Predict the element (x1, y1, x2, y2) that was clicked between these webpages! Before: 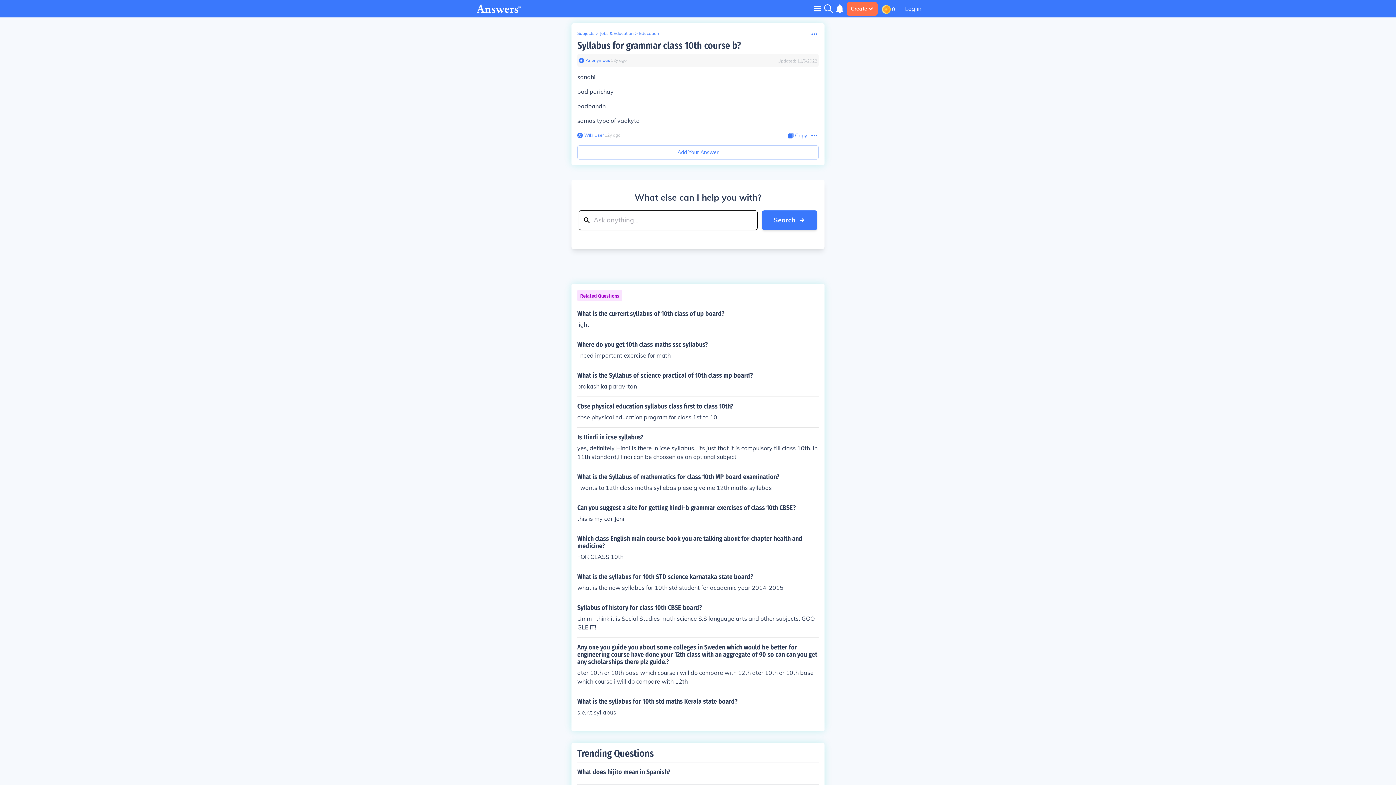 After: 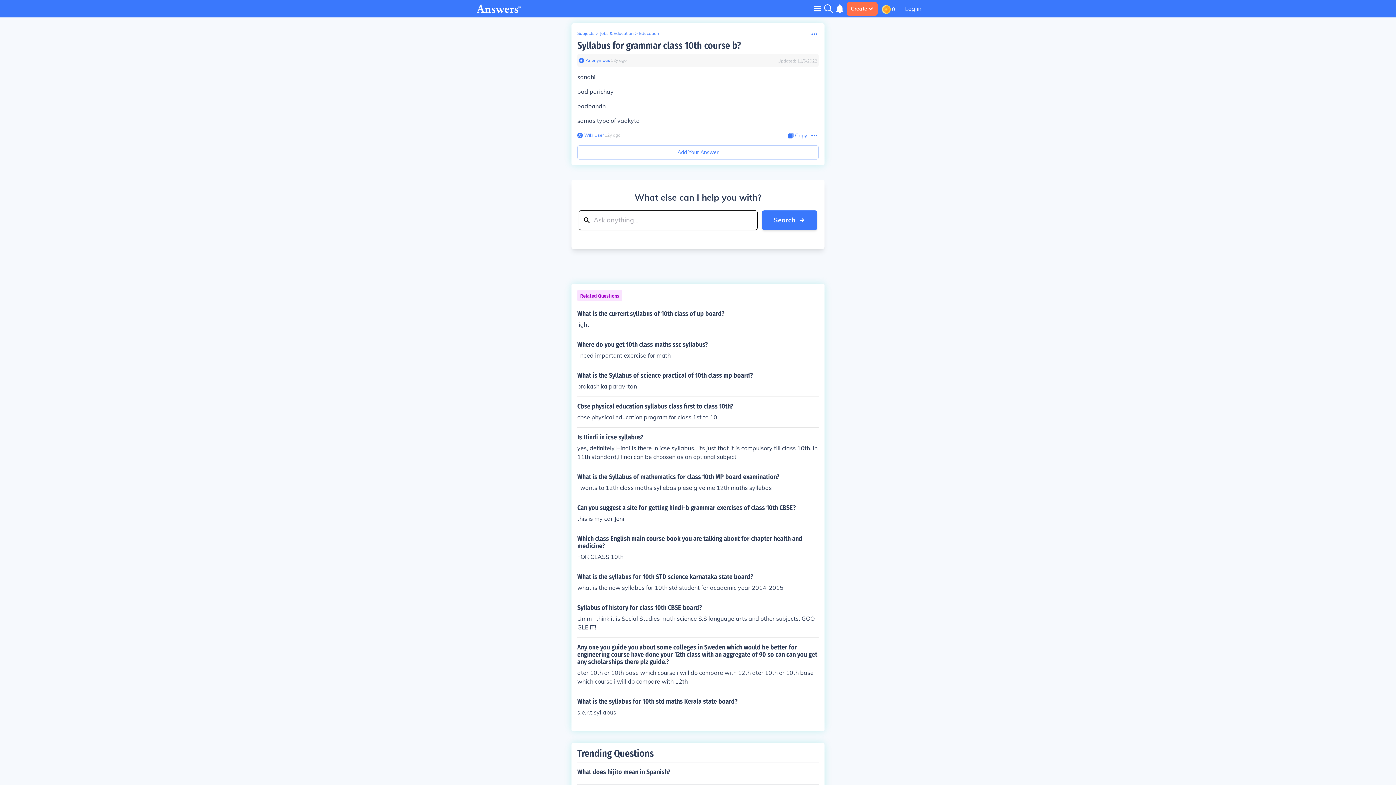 Action: label: Anonymous bbox: (584, 57, 610, 63)